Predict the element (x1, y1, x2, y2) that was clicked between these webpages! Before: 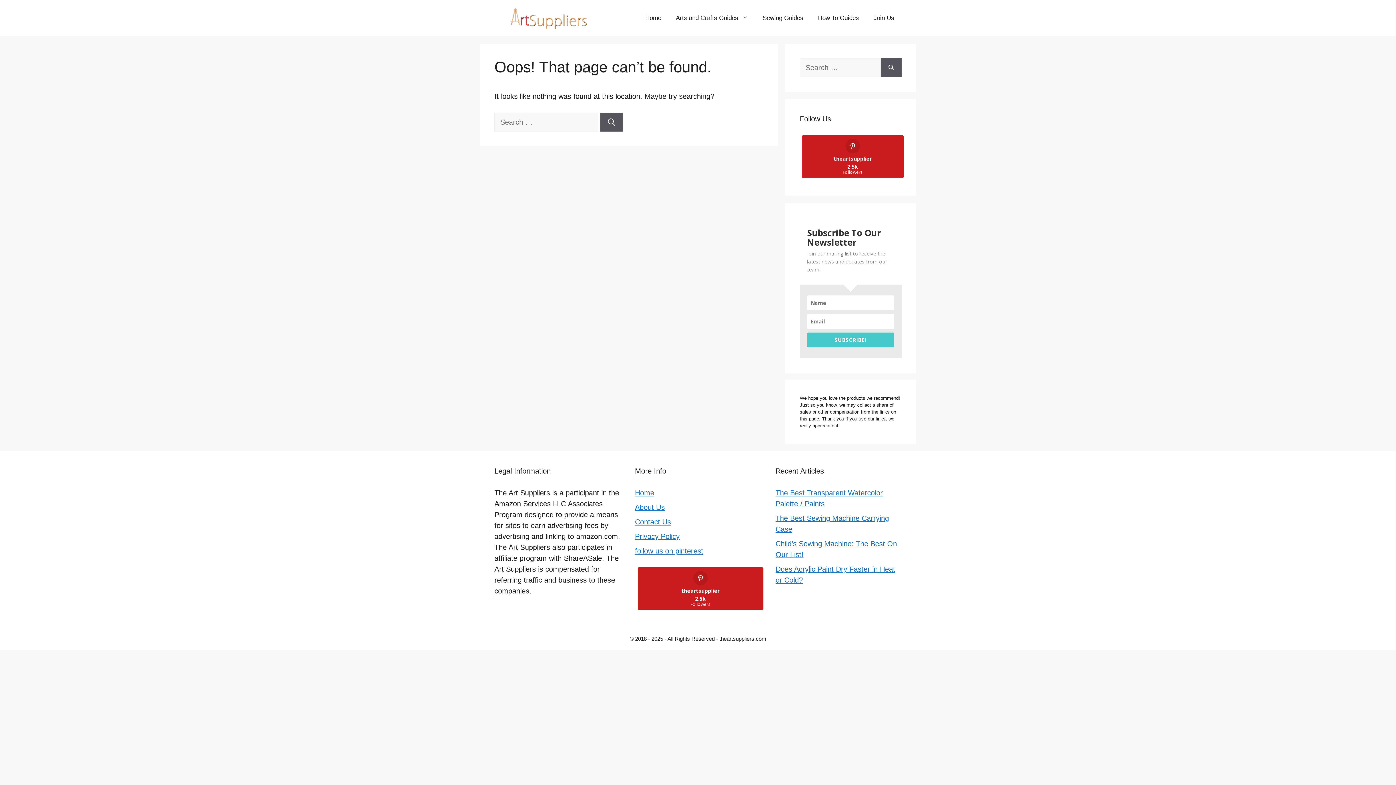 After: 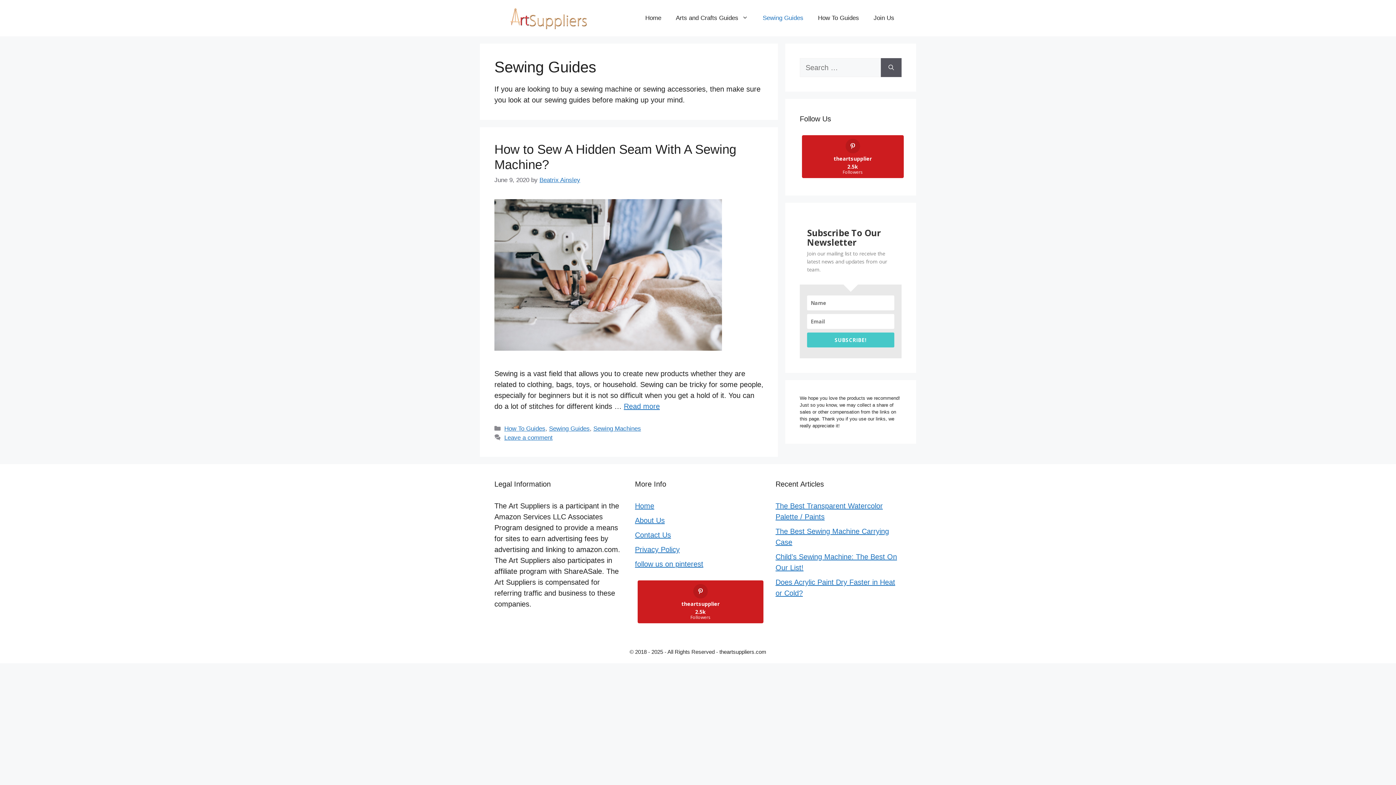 Action: bbox: (755, 7, 810, 29) label: Sewing Guides